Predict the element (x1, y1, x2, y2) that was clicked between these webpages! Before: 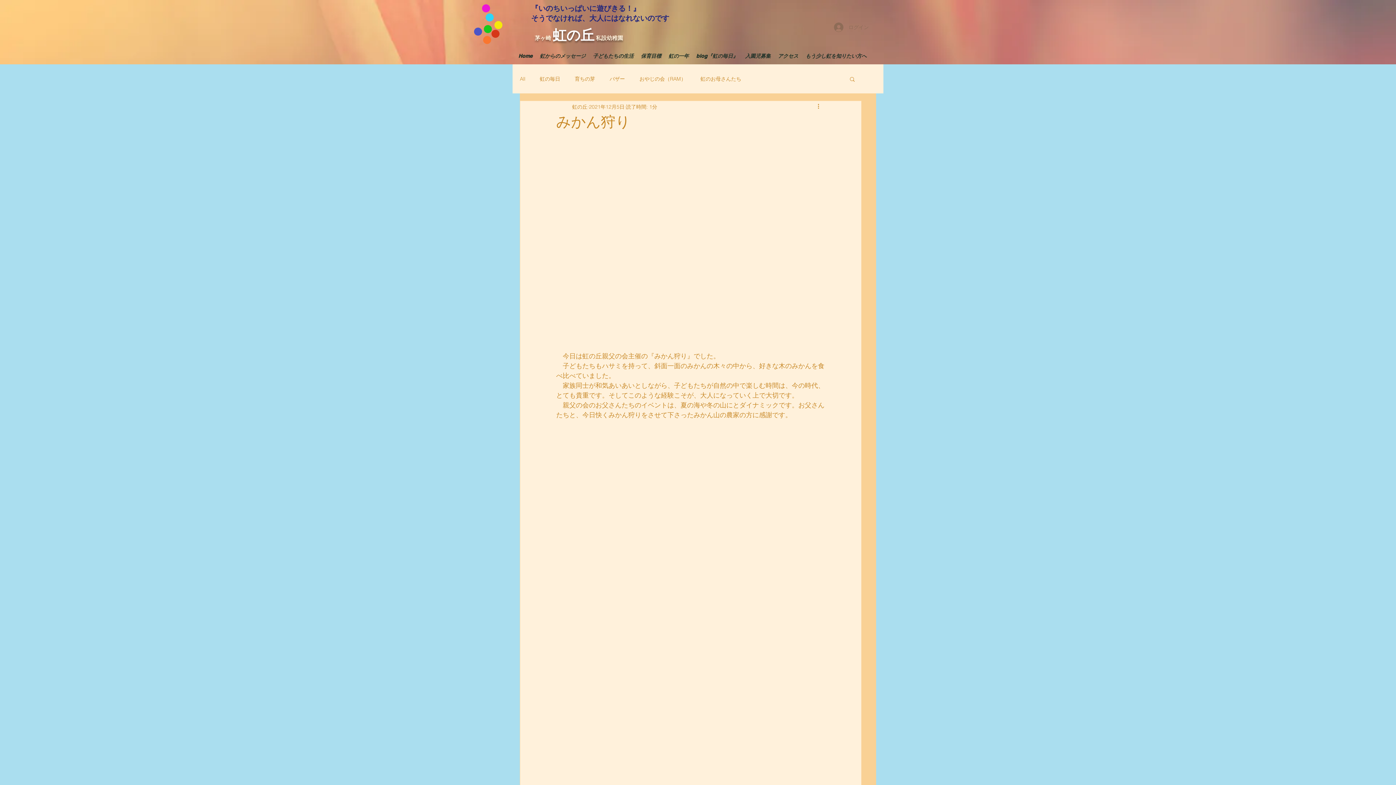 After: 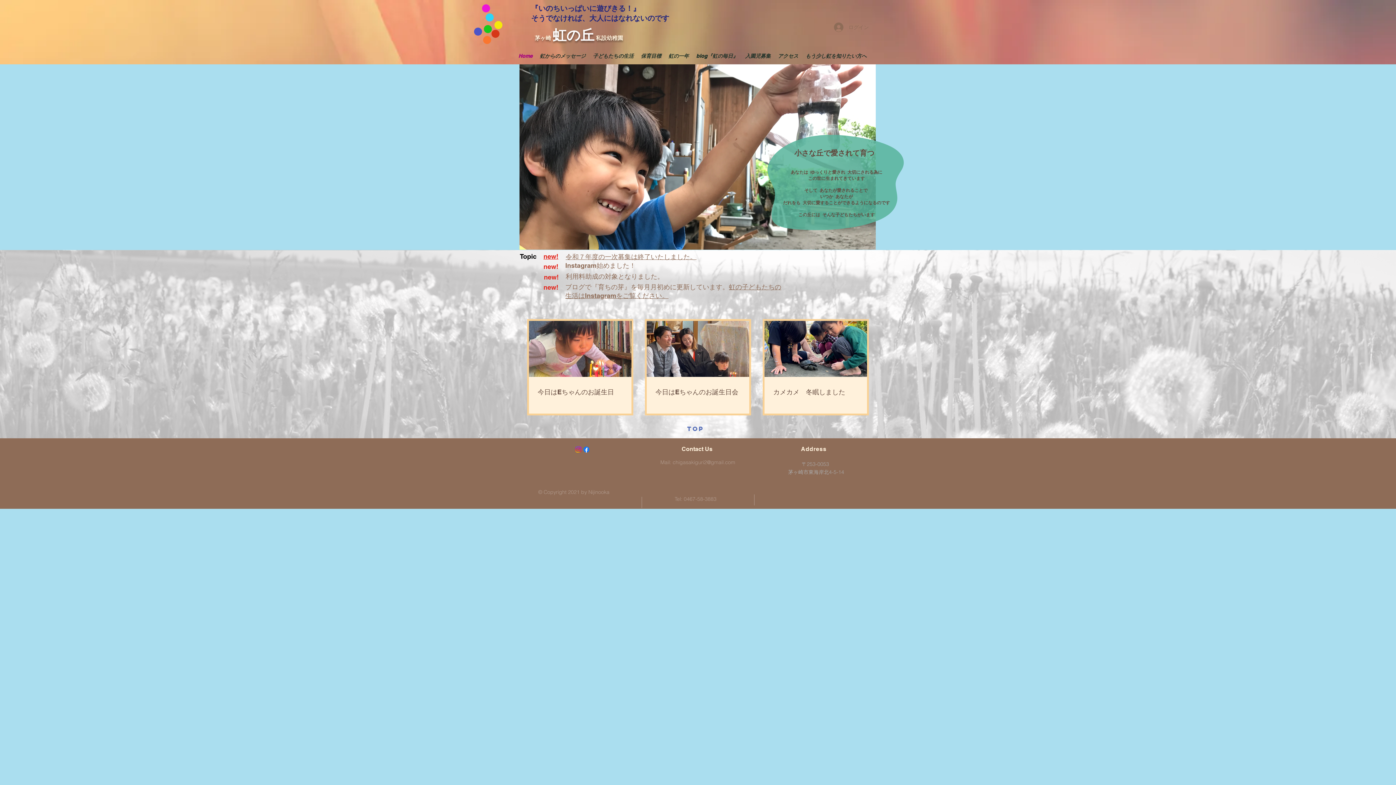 Action: bbox: (472, 1, 502, 46)